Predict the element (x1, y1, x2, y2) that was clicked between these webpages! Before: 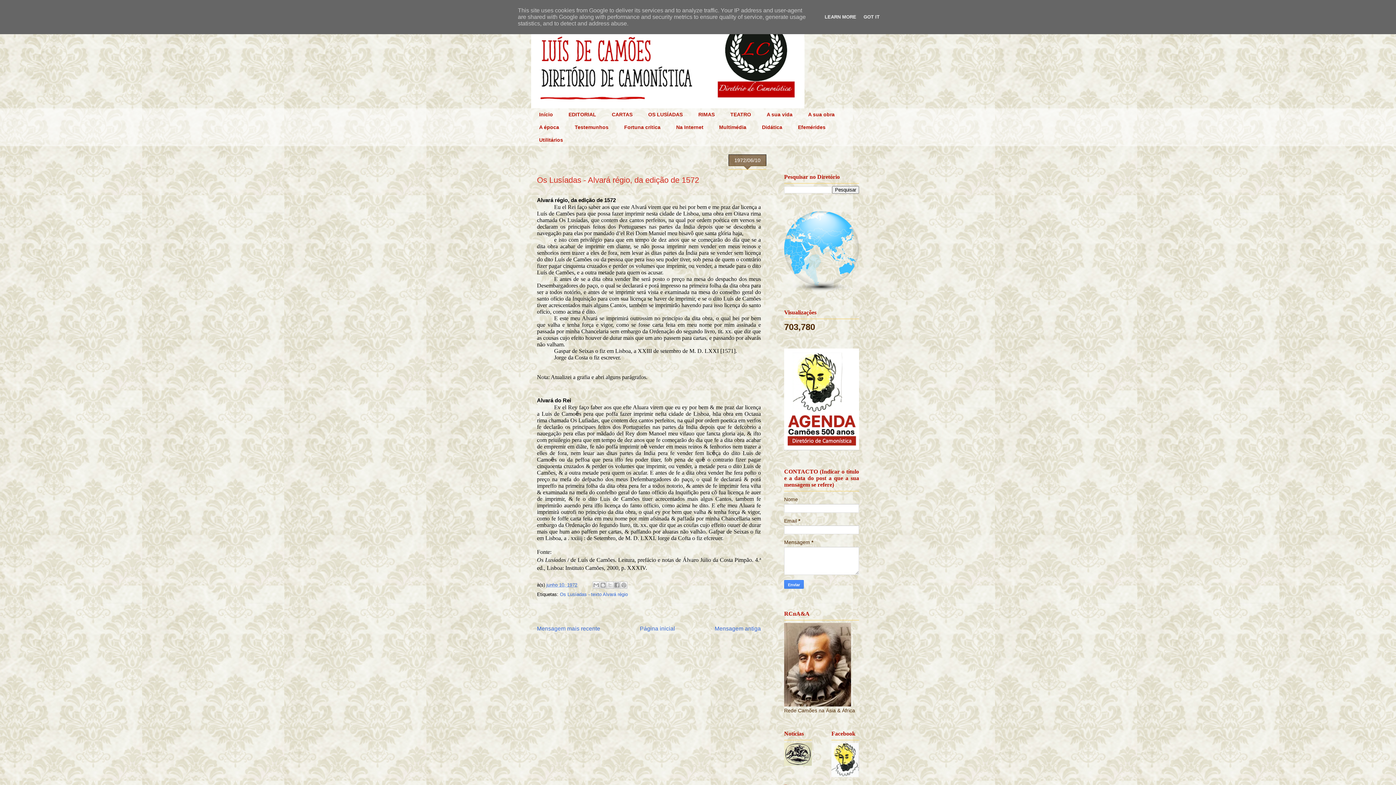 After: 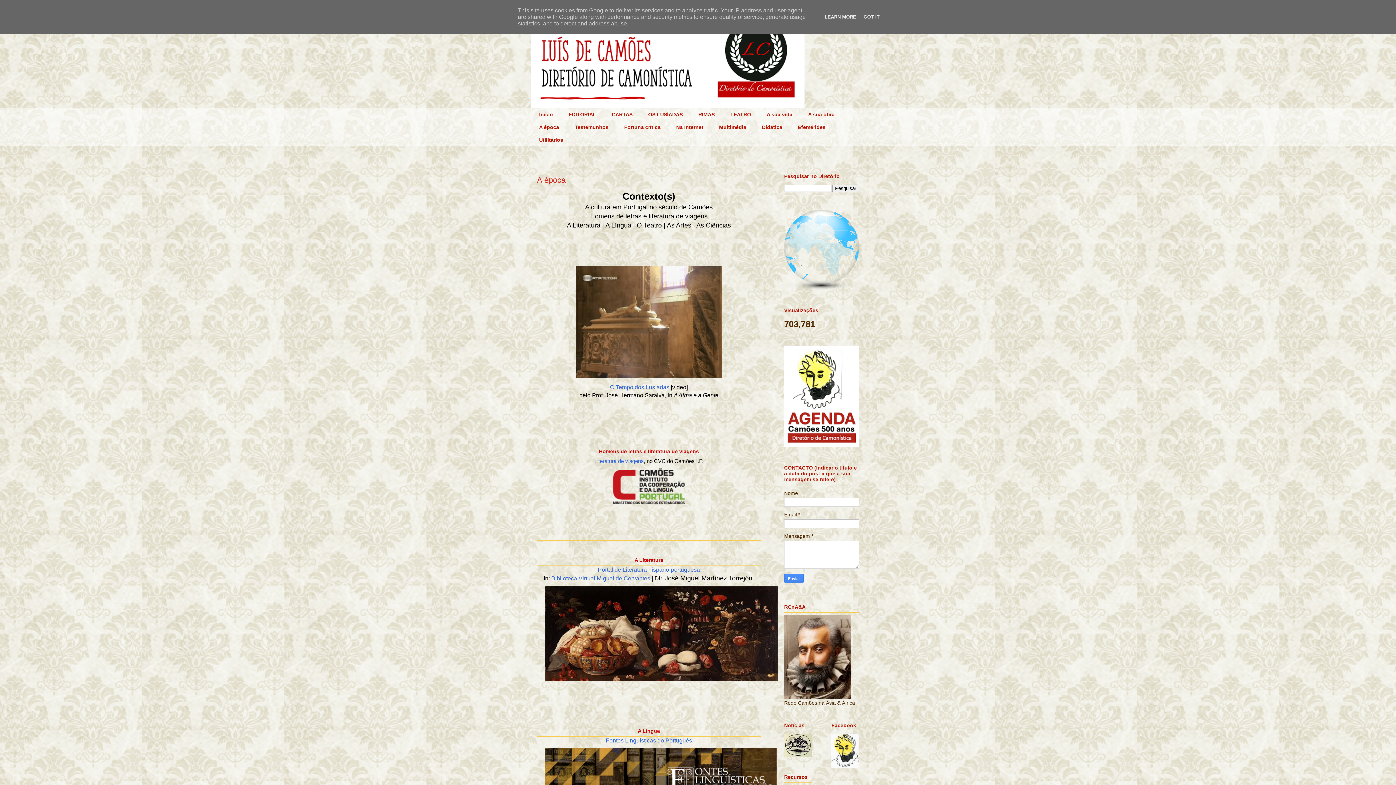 Action: label: A época bbox: (531, 121, 566, 133)